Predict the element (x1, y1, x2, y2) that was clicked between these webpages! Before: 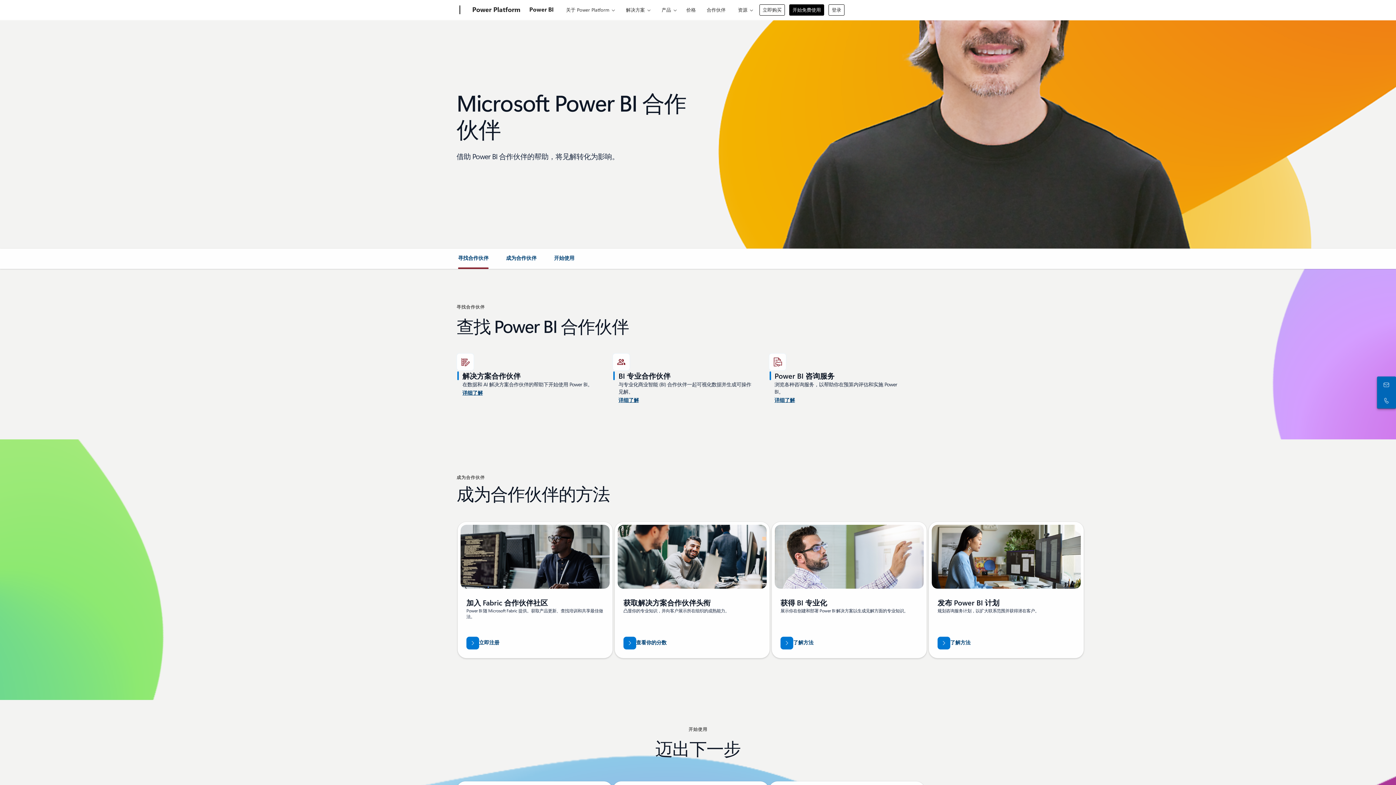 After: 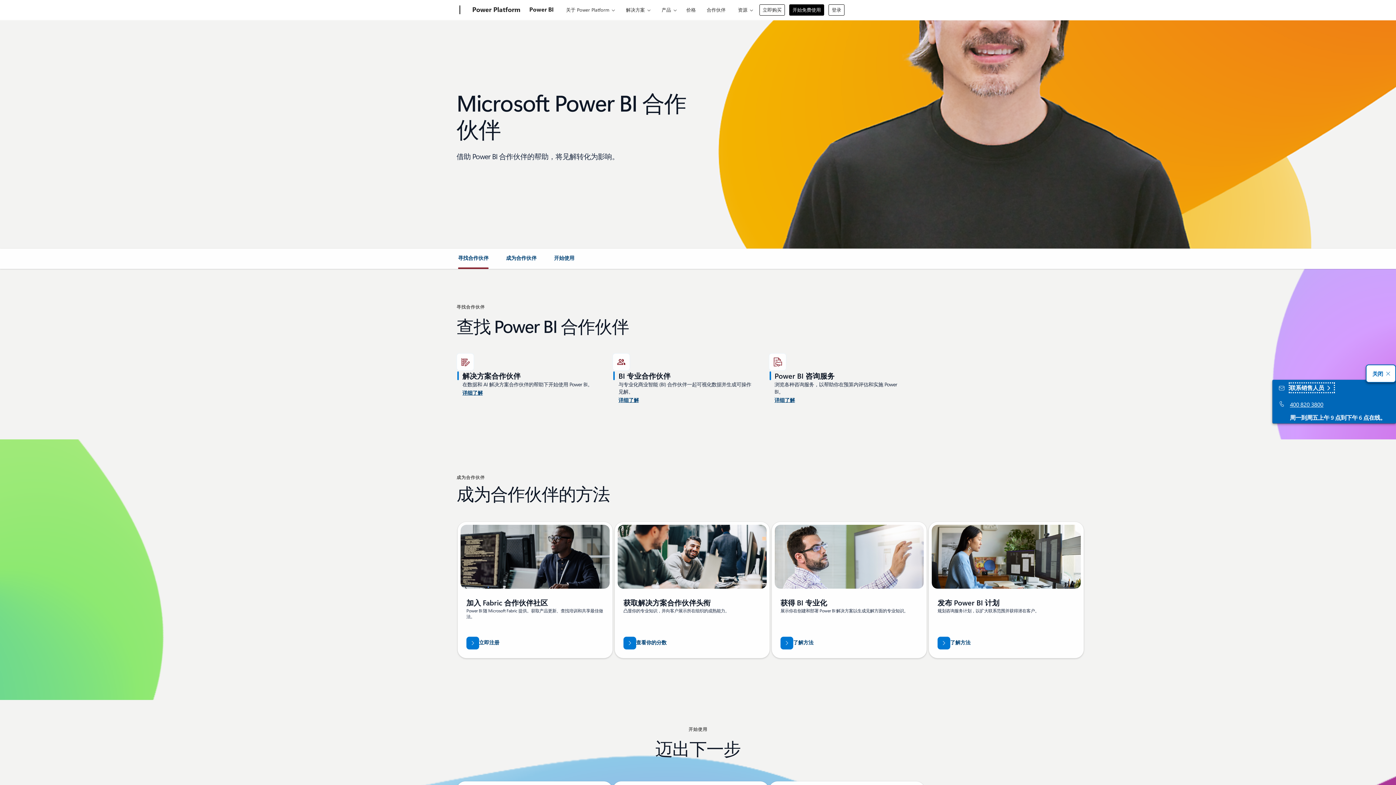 Action: label: 联系销售人员 bbox: (1378, 378, 1392, 391)